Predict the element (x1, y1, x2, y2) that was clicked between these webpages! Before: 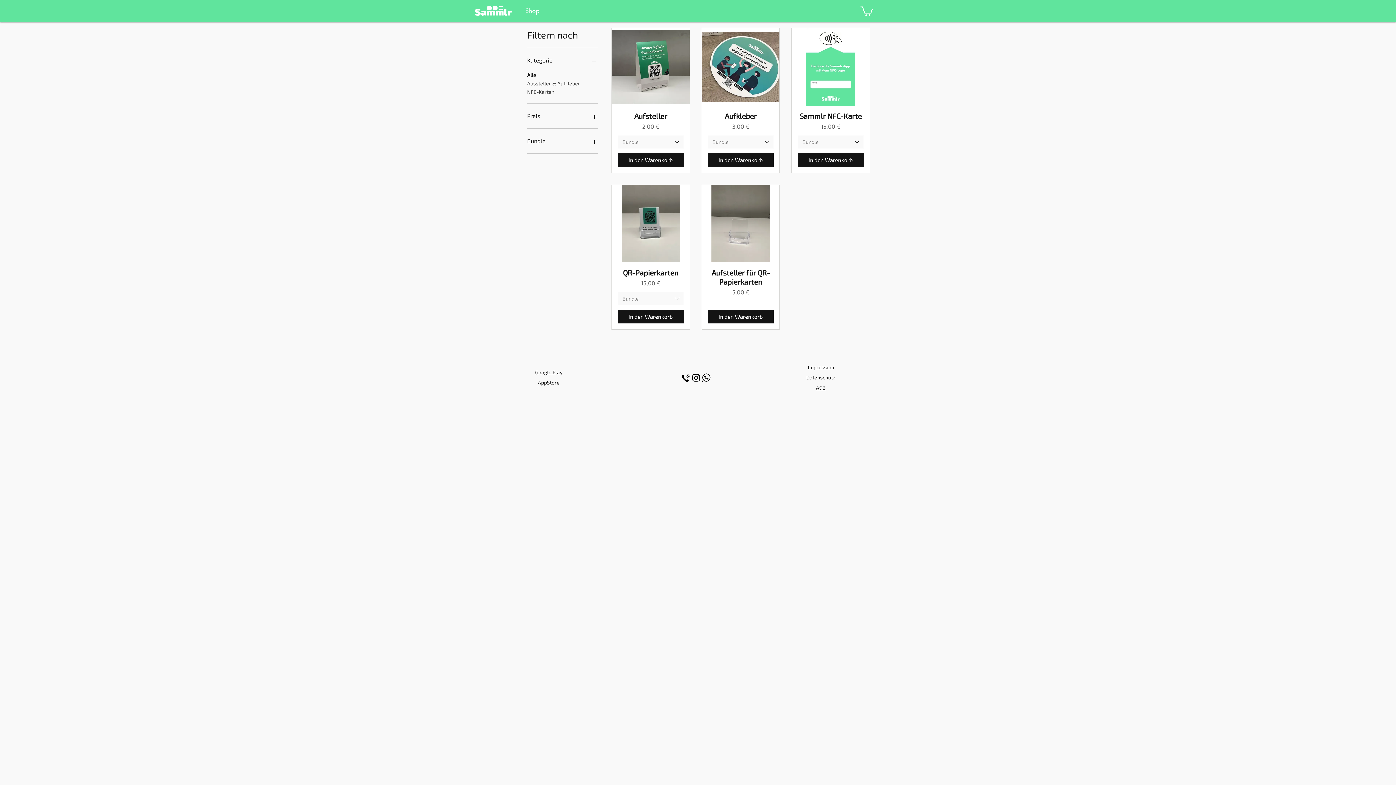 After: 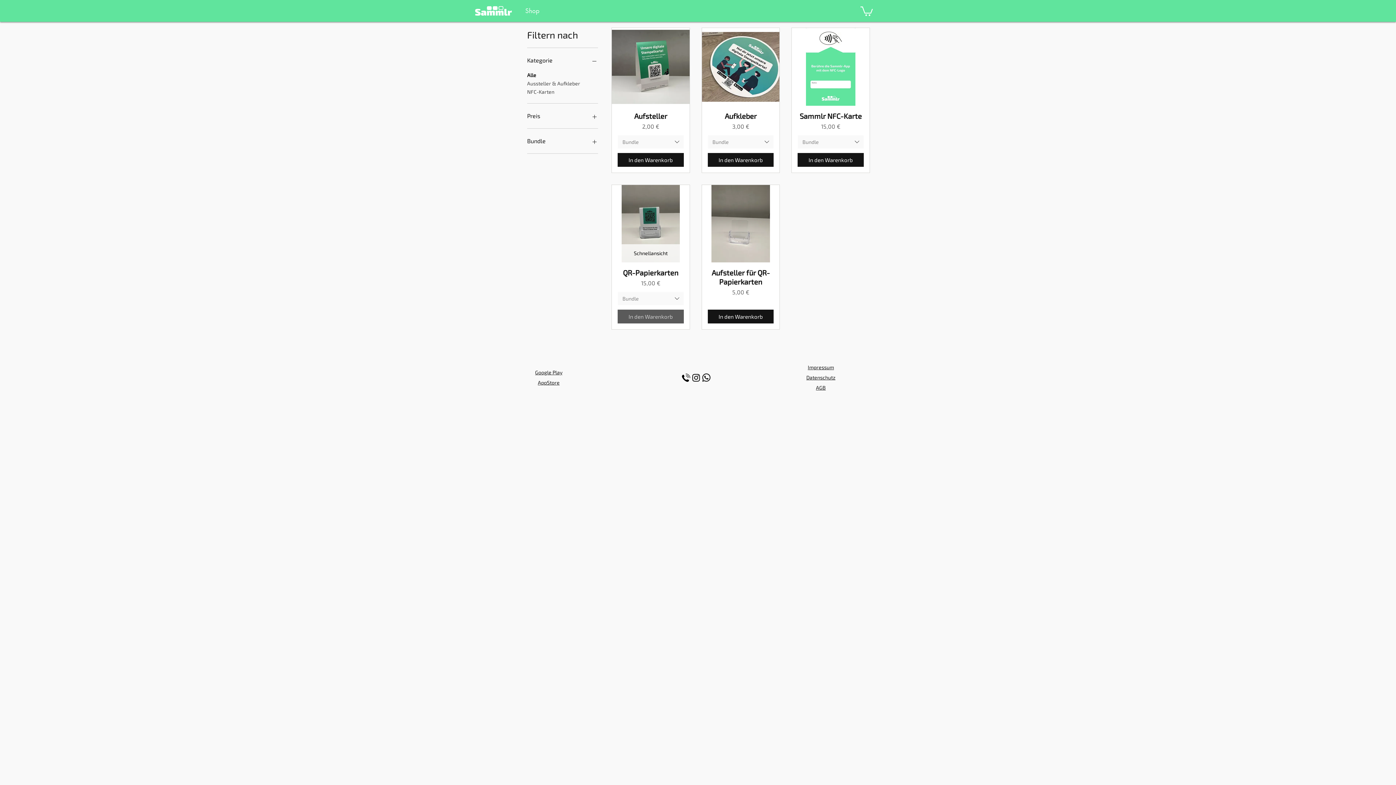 Action: label: In den Warenkorb bbox: (617, 309, 683, 323)